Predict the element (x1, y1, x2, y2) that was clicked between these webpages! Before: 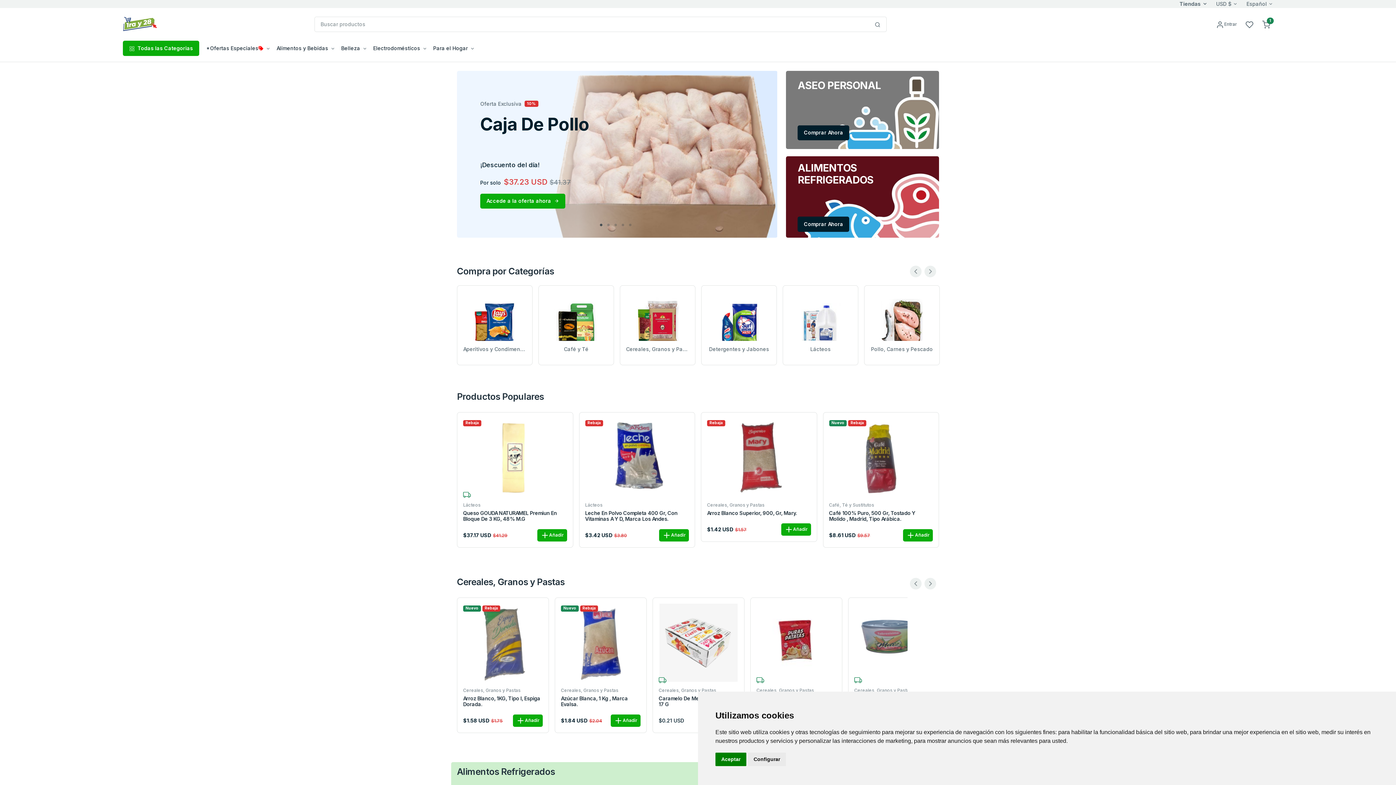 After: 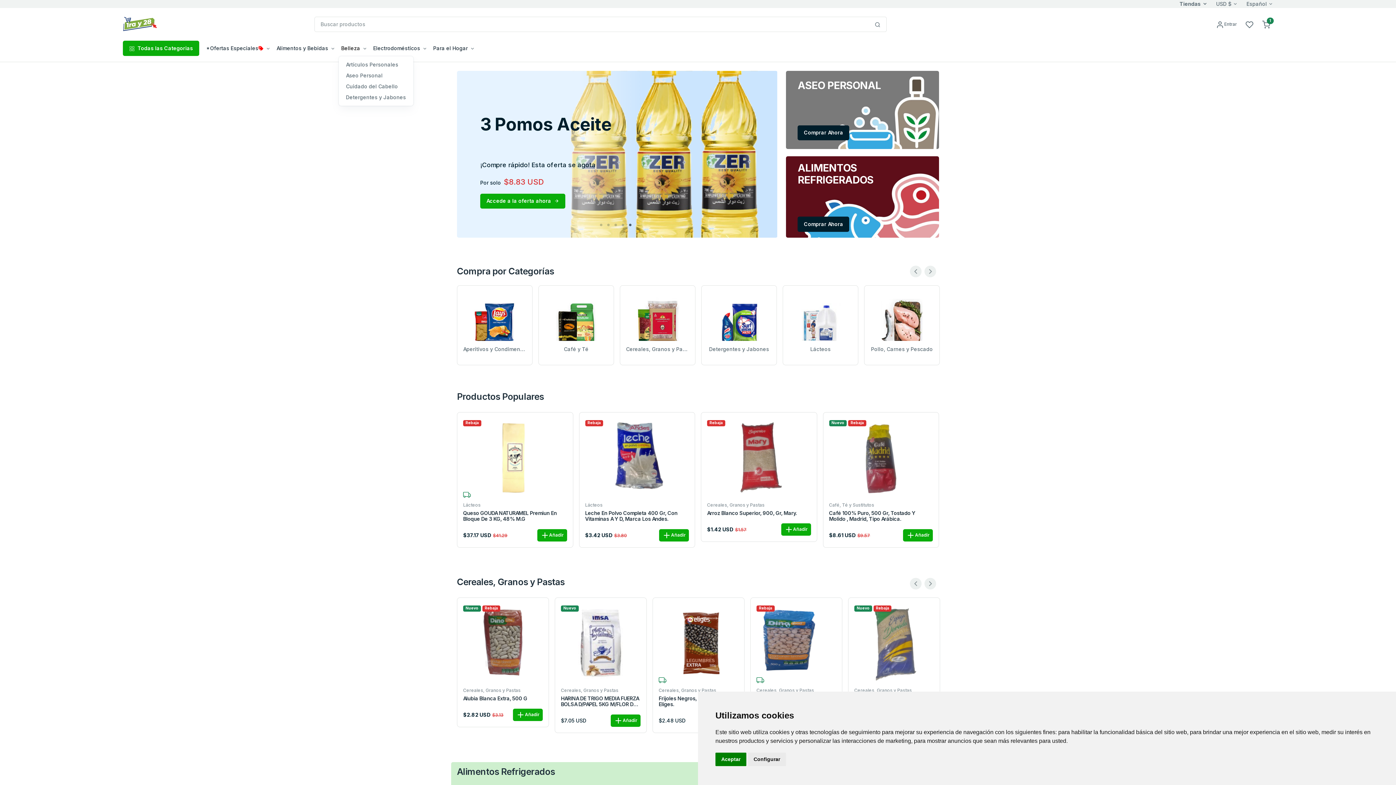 Action: label: Belleza bbox: (338, 40, 370, 55)